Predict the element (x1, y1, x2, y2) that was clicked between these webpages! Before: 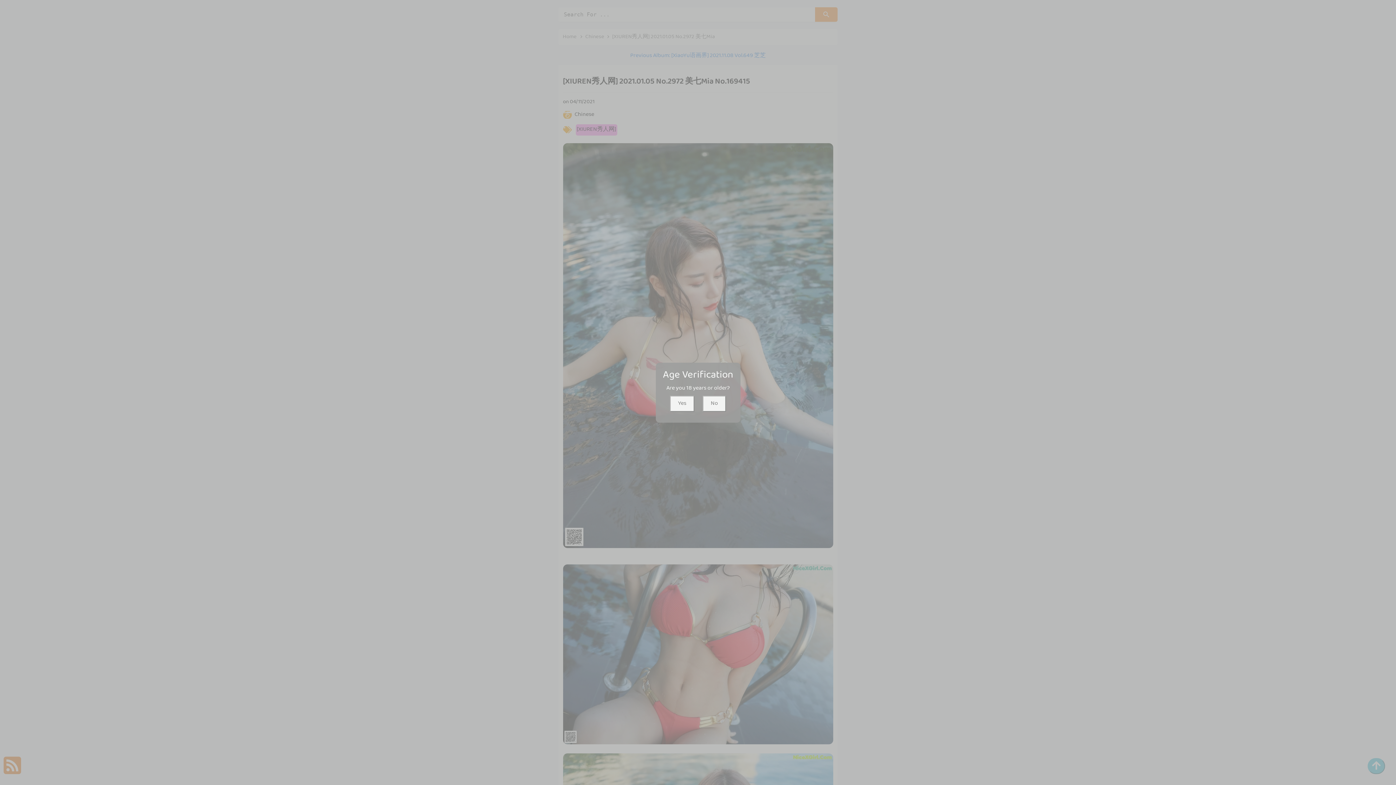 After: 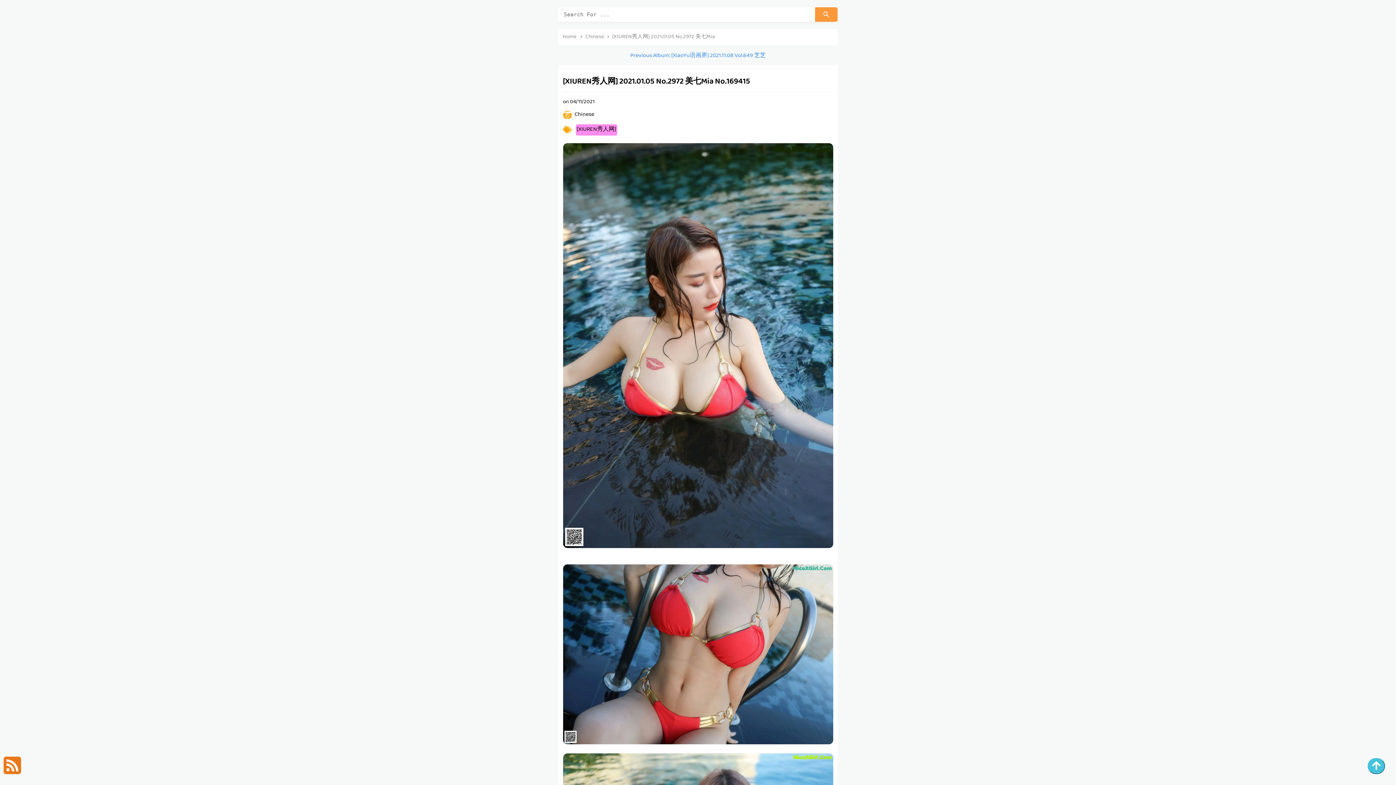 Action: bbox: (670, 395, 694, 411) label: Yes